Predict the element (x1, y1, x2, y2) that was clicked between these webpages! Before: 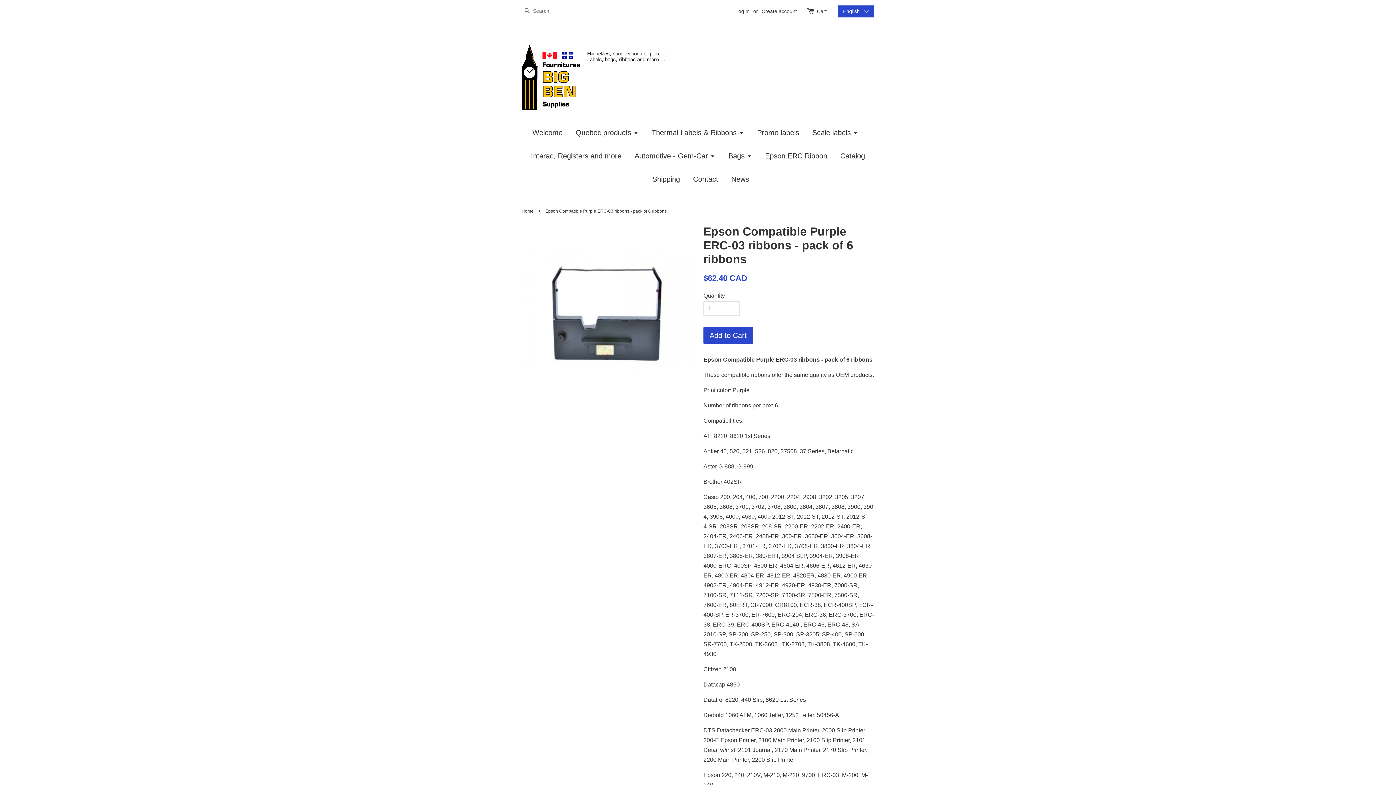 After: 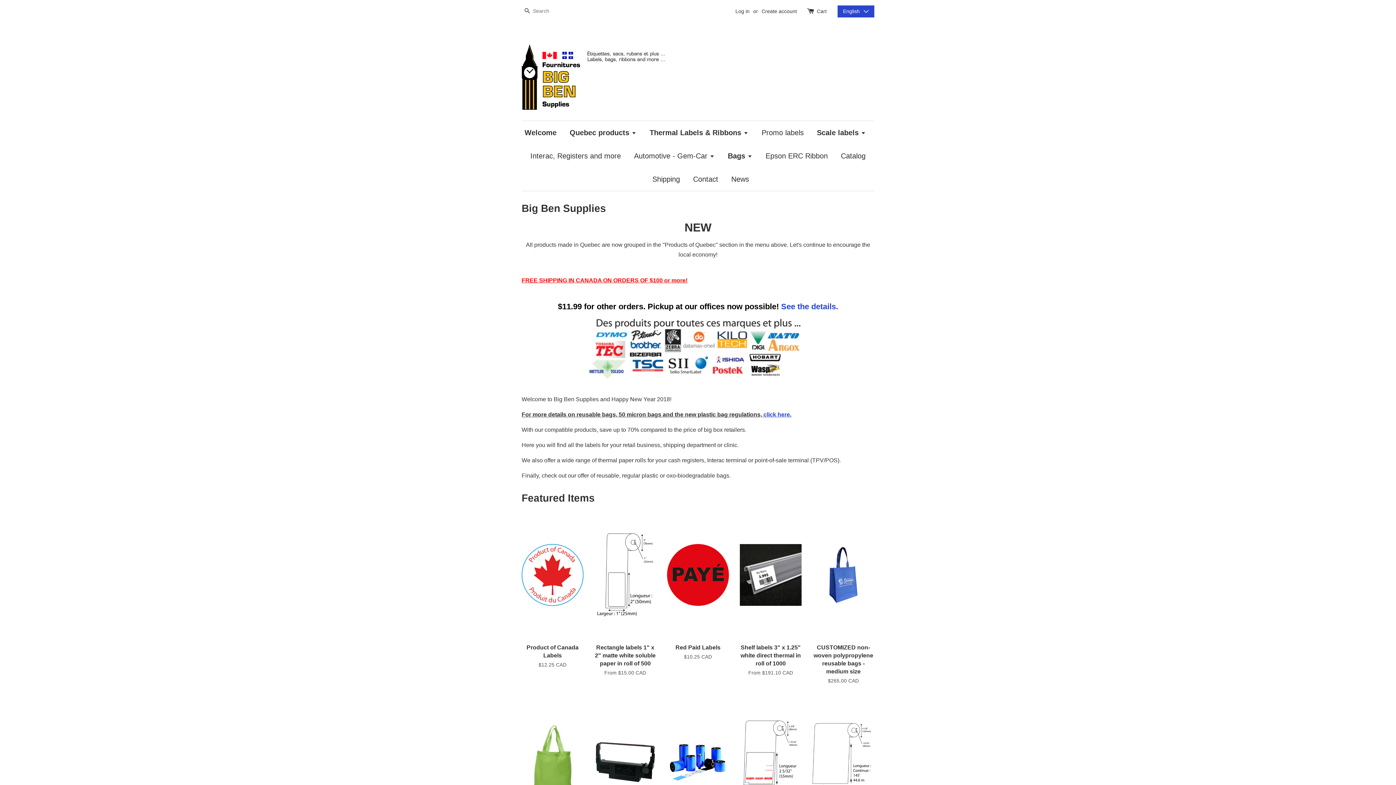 Action: bbox: (532, 121, 568, 144) label: Welcome